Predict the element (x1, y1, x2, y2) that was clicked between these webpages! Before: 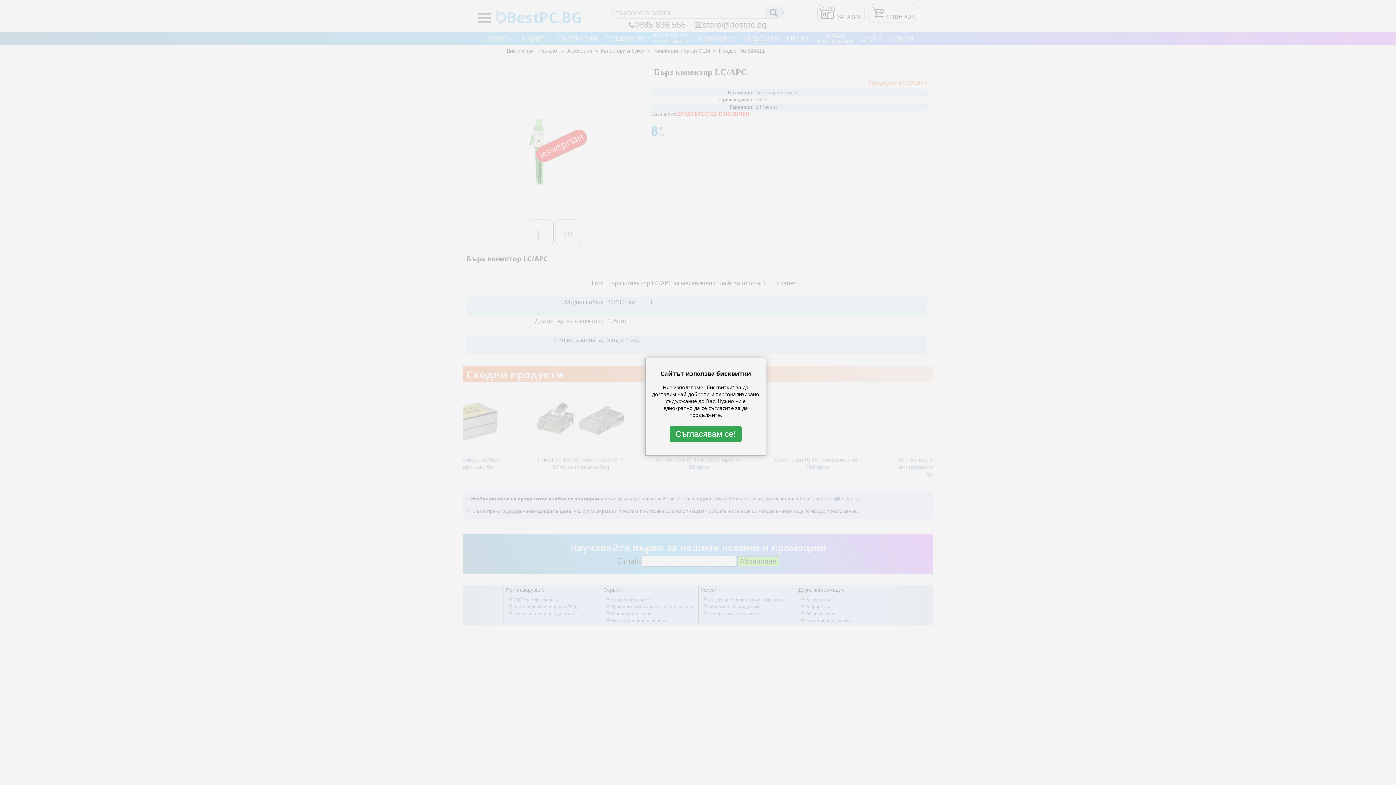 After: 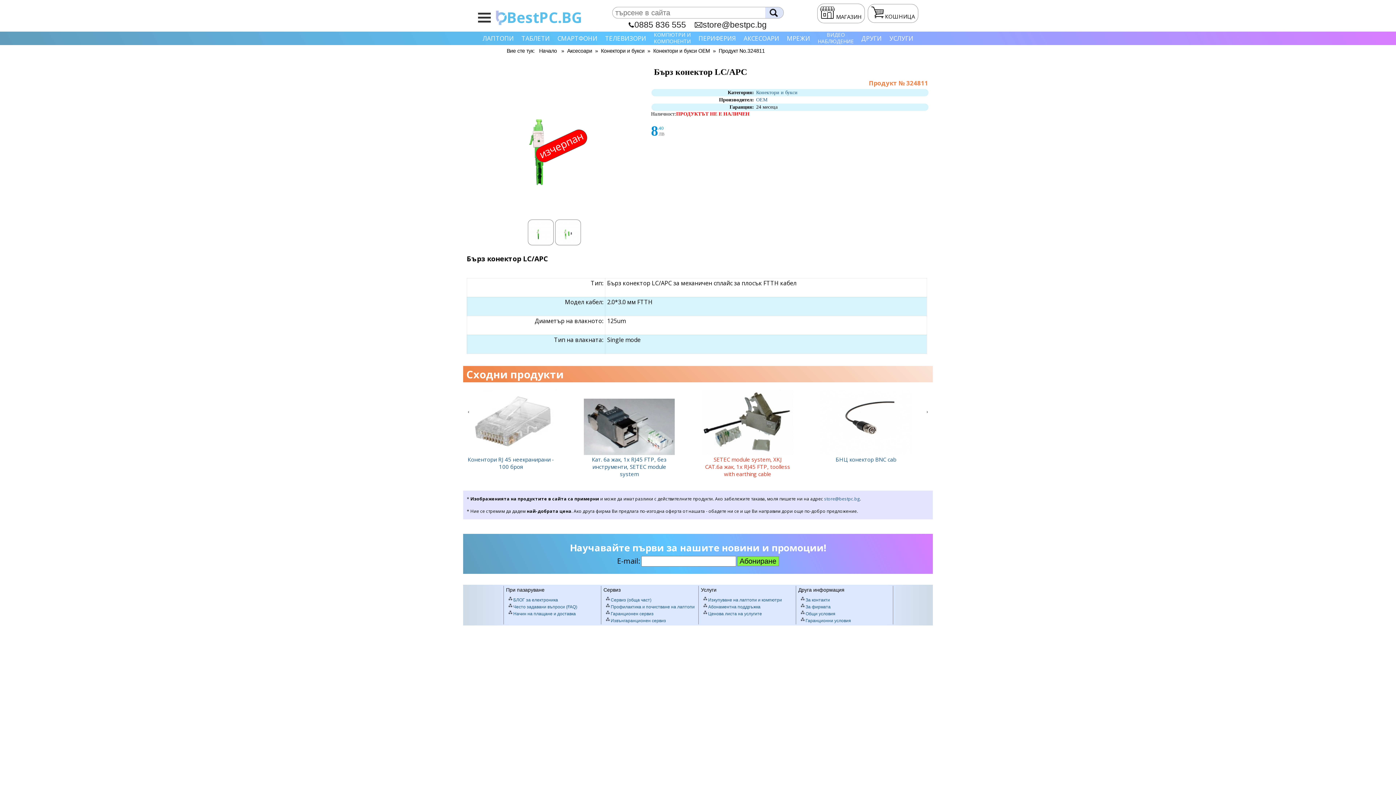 Action: bbox: (669, 426, 741, 442) label: Съгласявам се!